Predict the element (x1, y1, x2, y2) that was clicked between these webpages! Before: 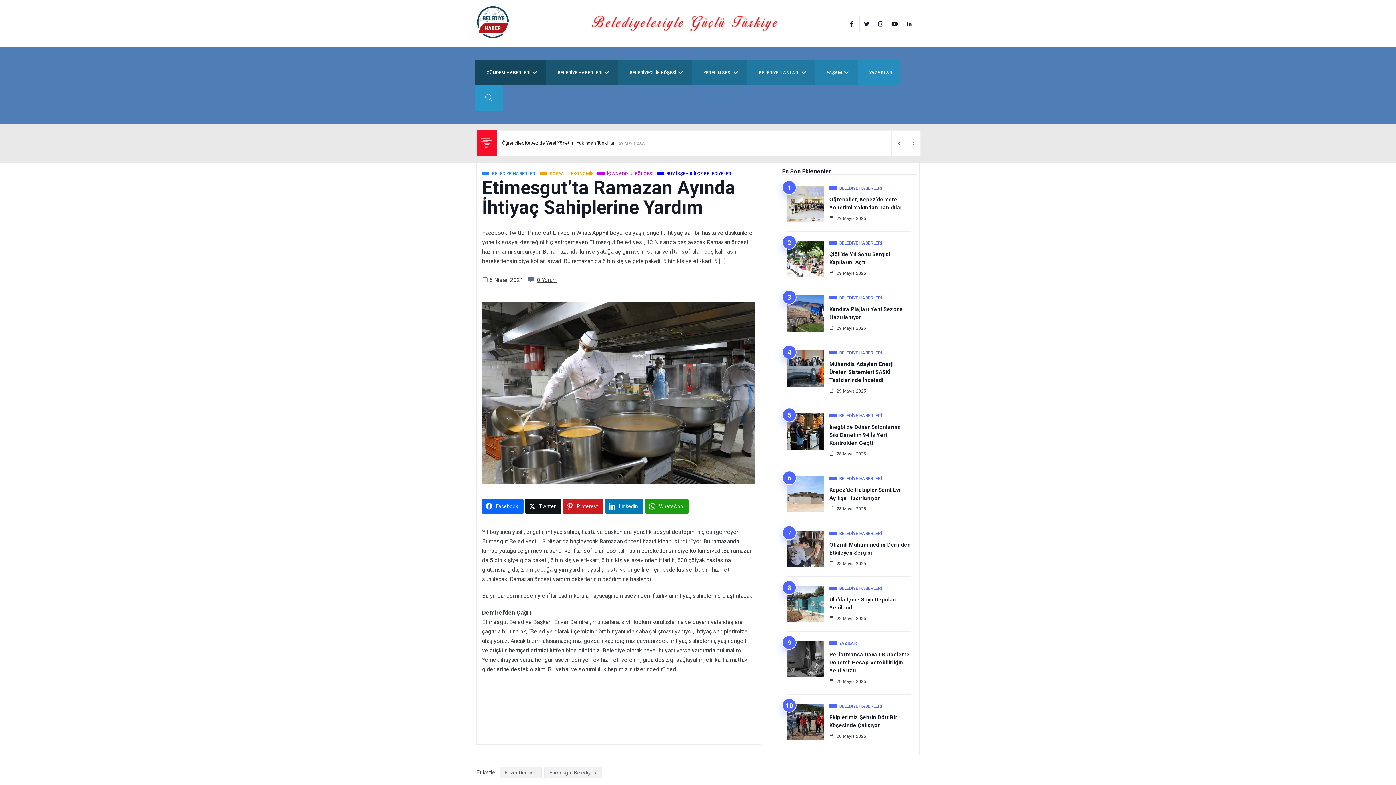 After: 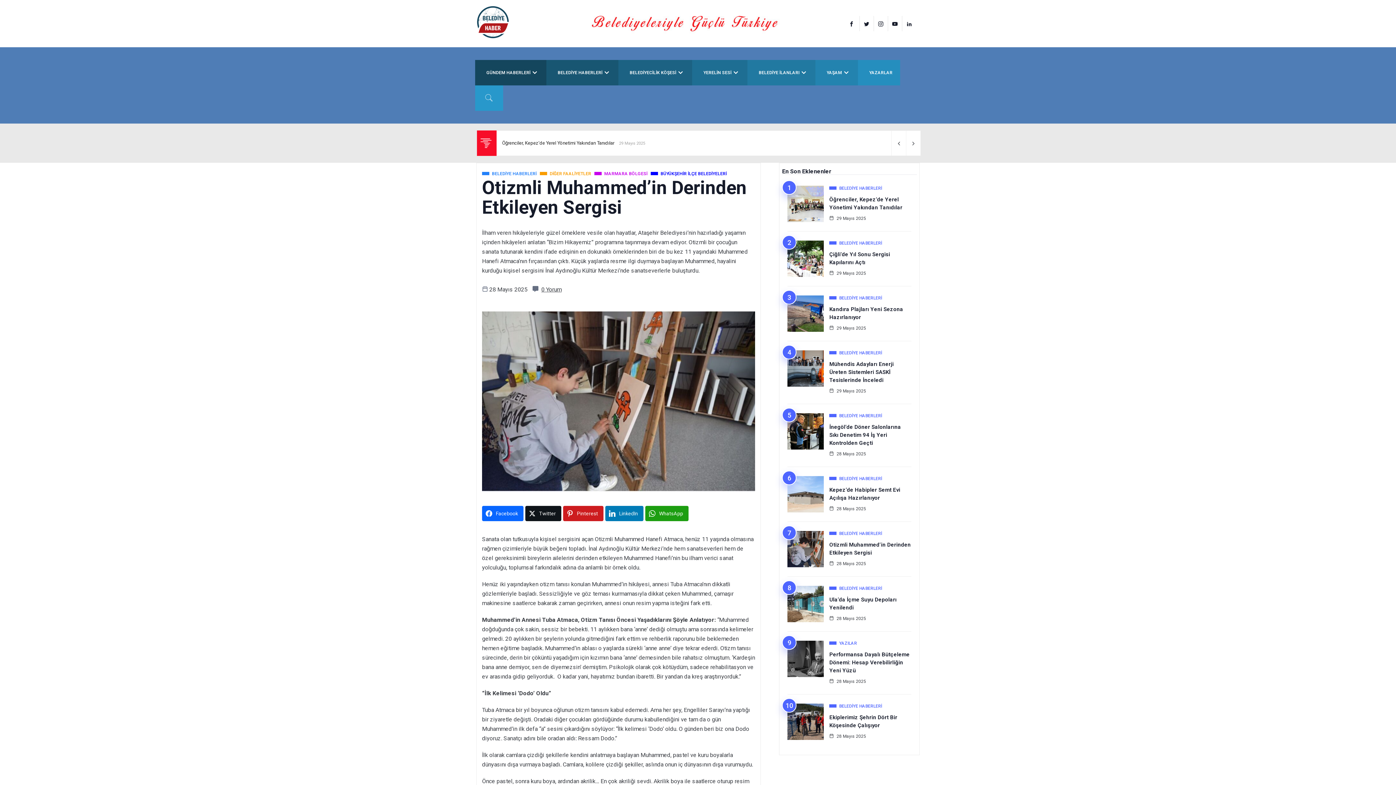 Action: label: Otizmli Muhammed’in Derinden Etkileyen Sergisi bbox: (829, 541, 911, 557)